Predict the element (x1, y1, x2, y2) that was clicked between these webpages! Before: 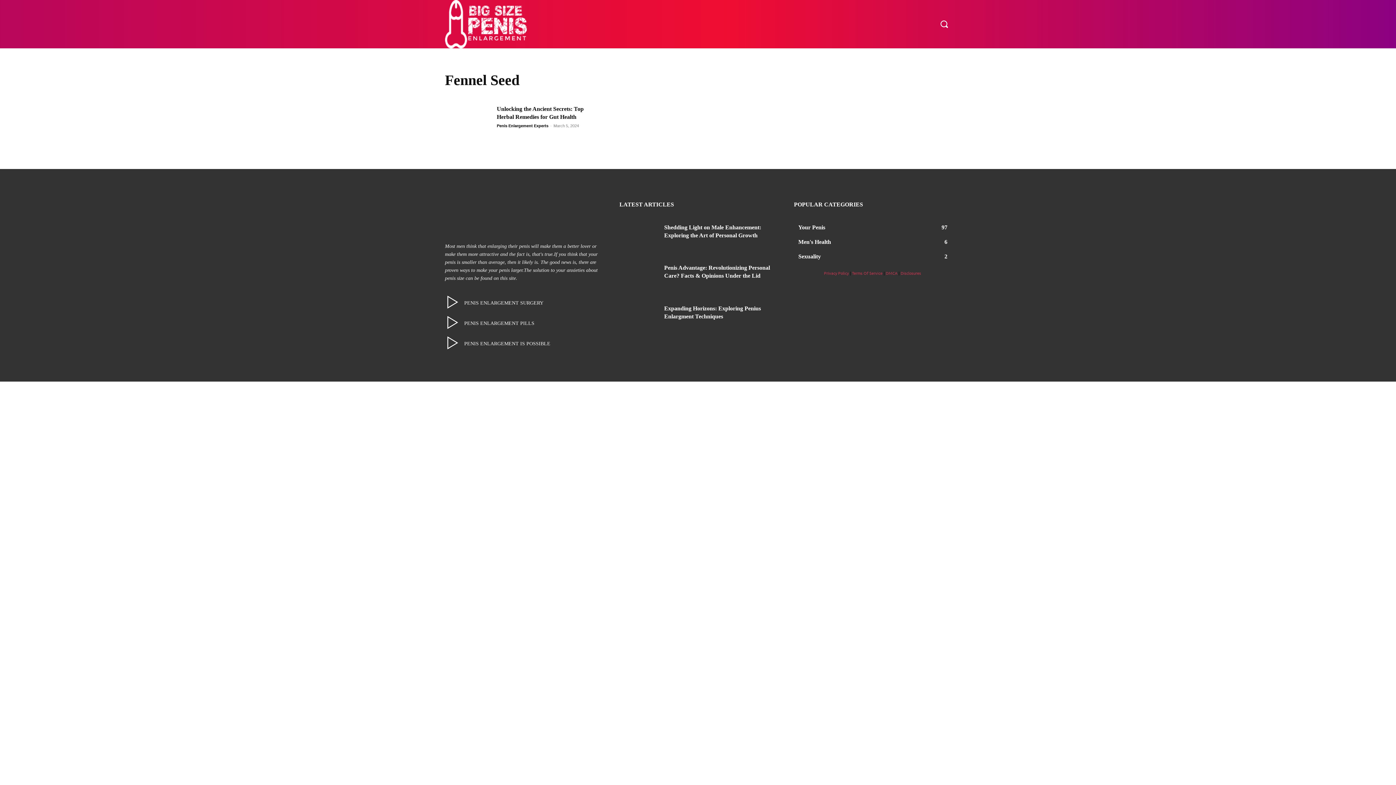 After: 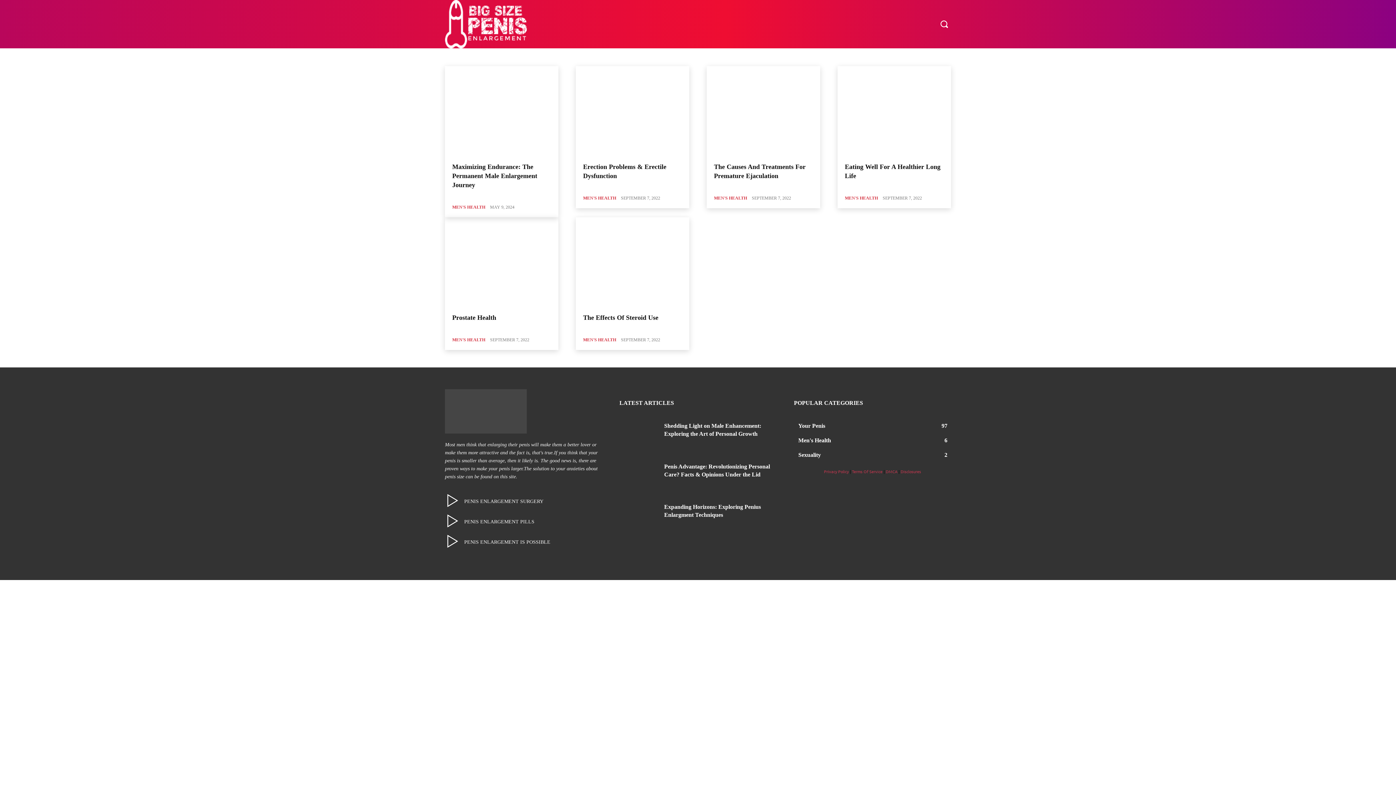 Action: label: Men's Health
6 bbox: (798, 238, 831, 244)